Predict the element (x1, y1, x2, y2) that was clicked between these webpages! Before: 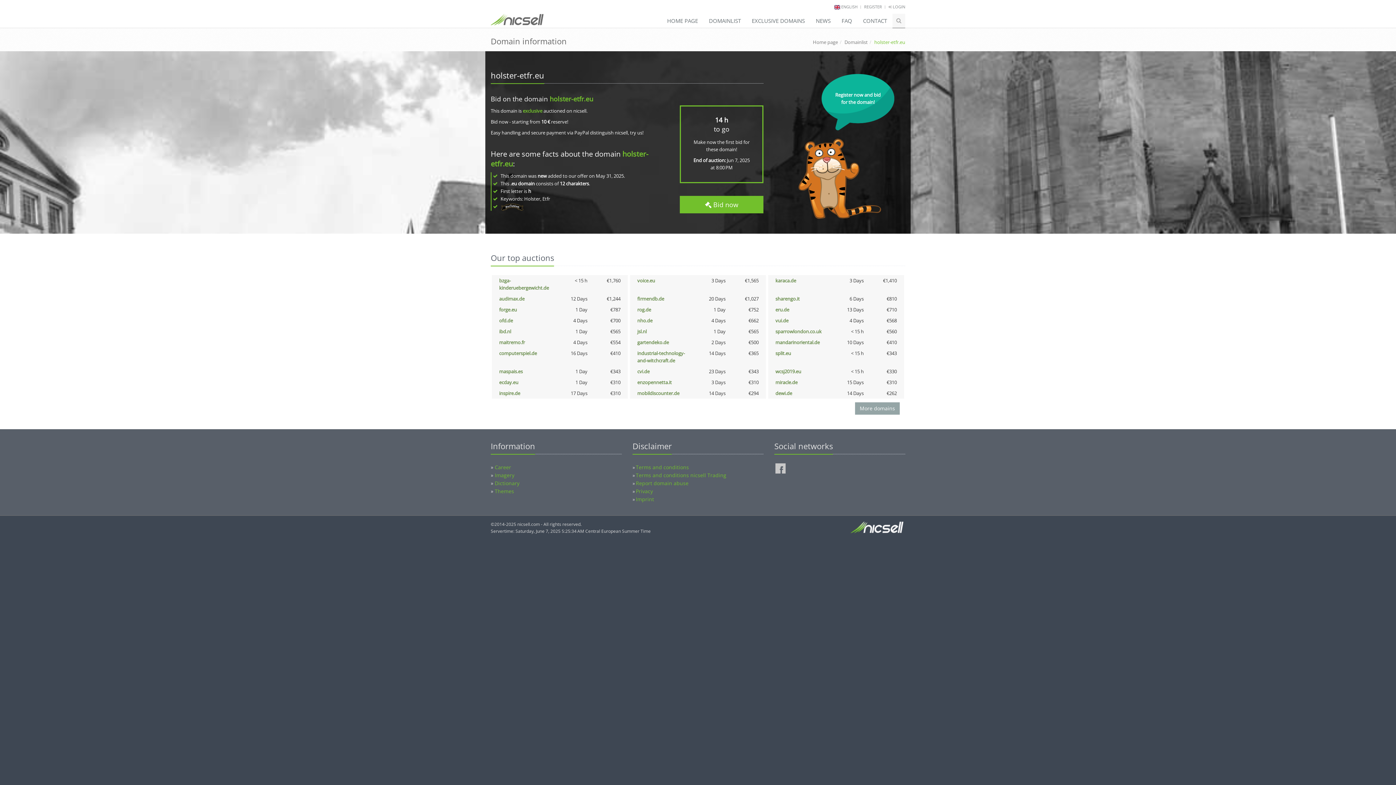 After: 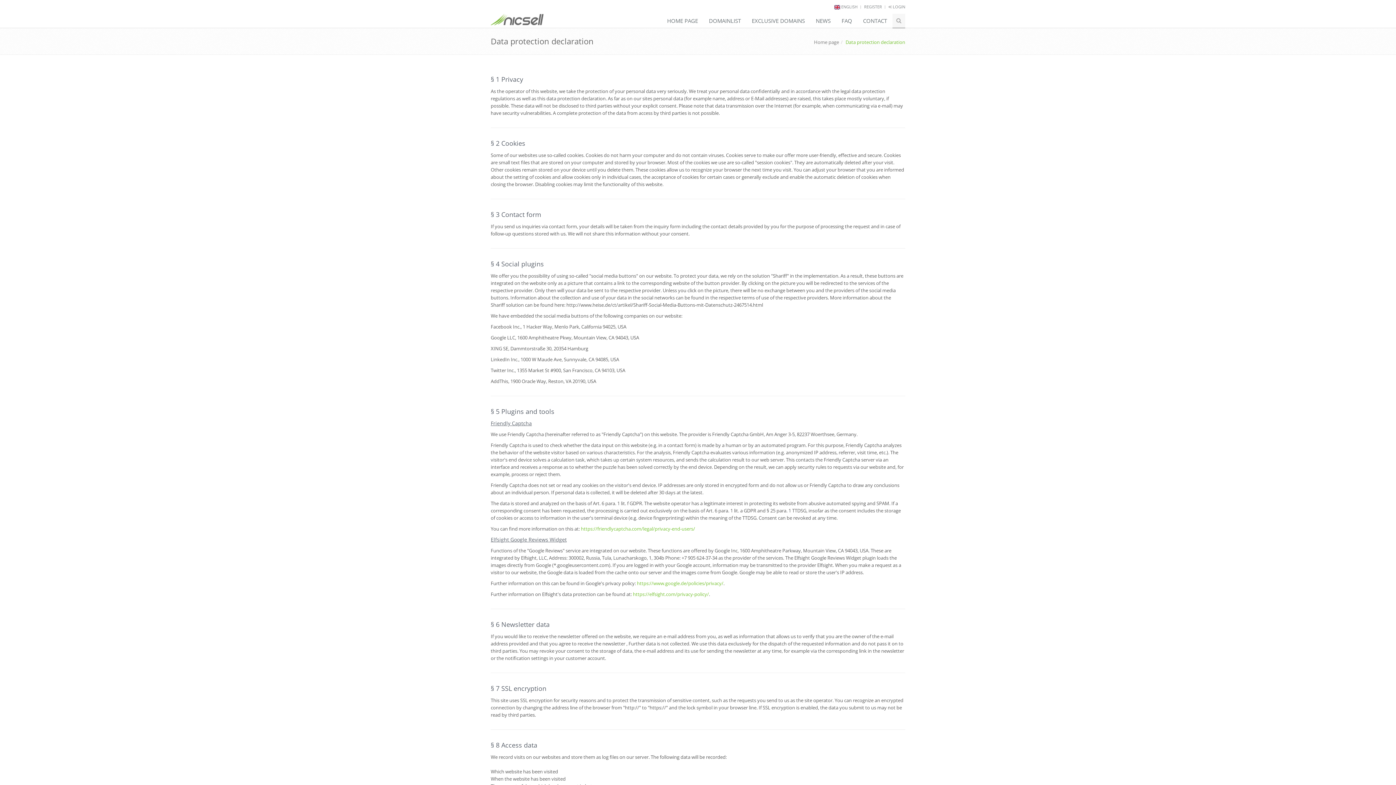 Action: label: Privacy bbox: (636, 488, 653, 494)